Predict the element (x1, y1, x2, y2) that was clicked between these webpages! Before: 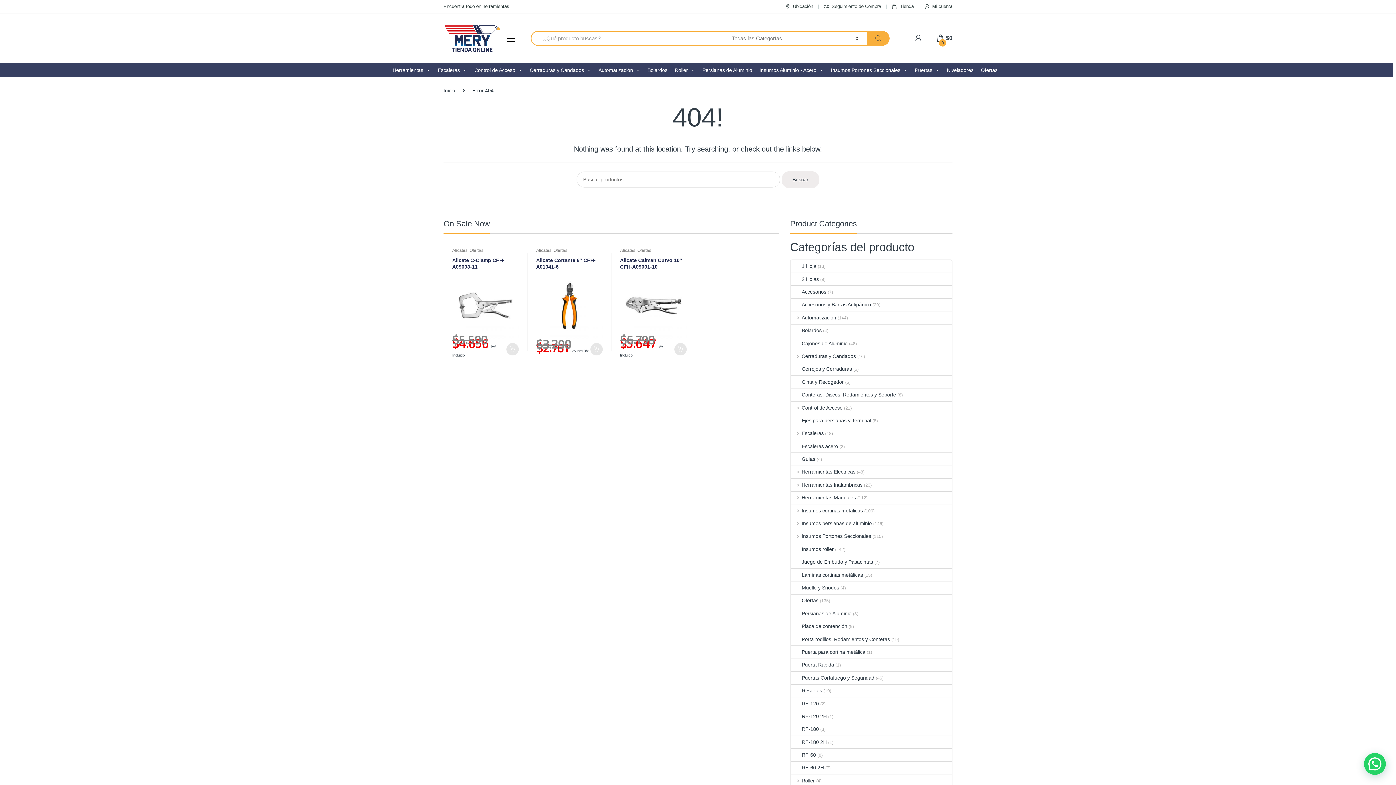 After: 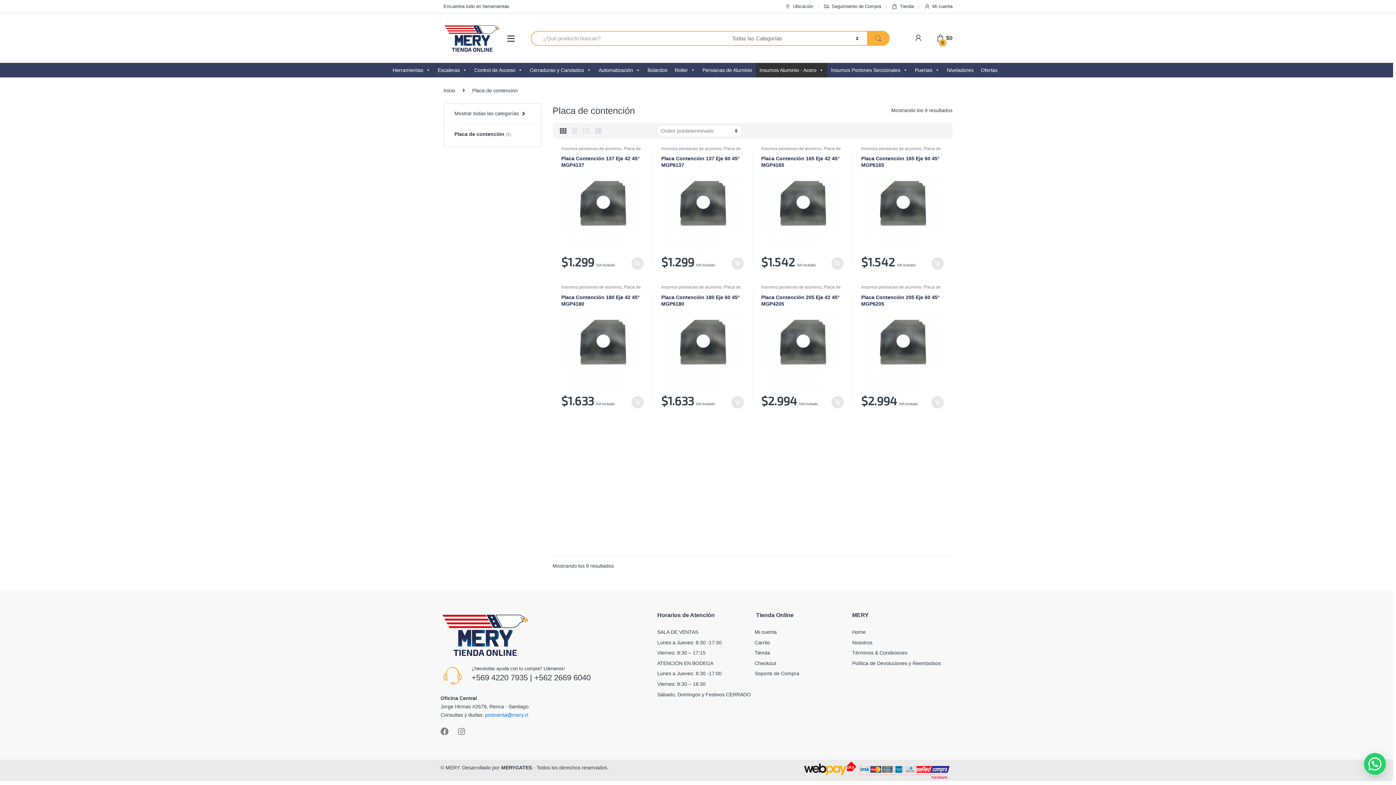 Action: bbox: (791, 620, 847, 633) label: Placa de contención